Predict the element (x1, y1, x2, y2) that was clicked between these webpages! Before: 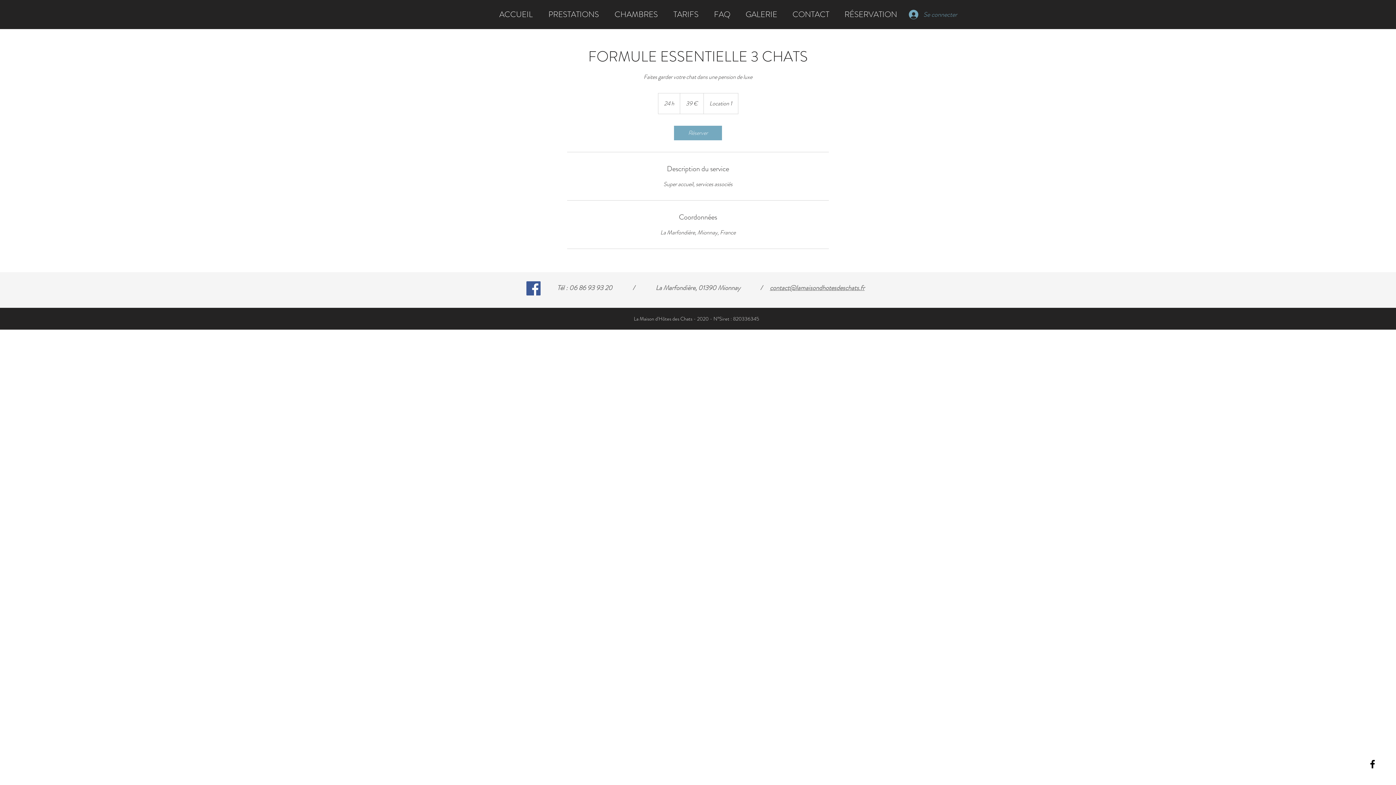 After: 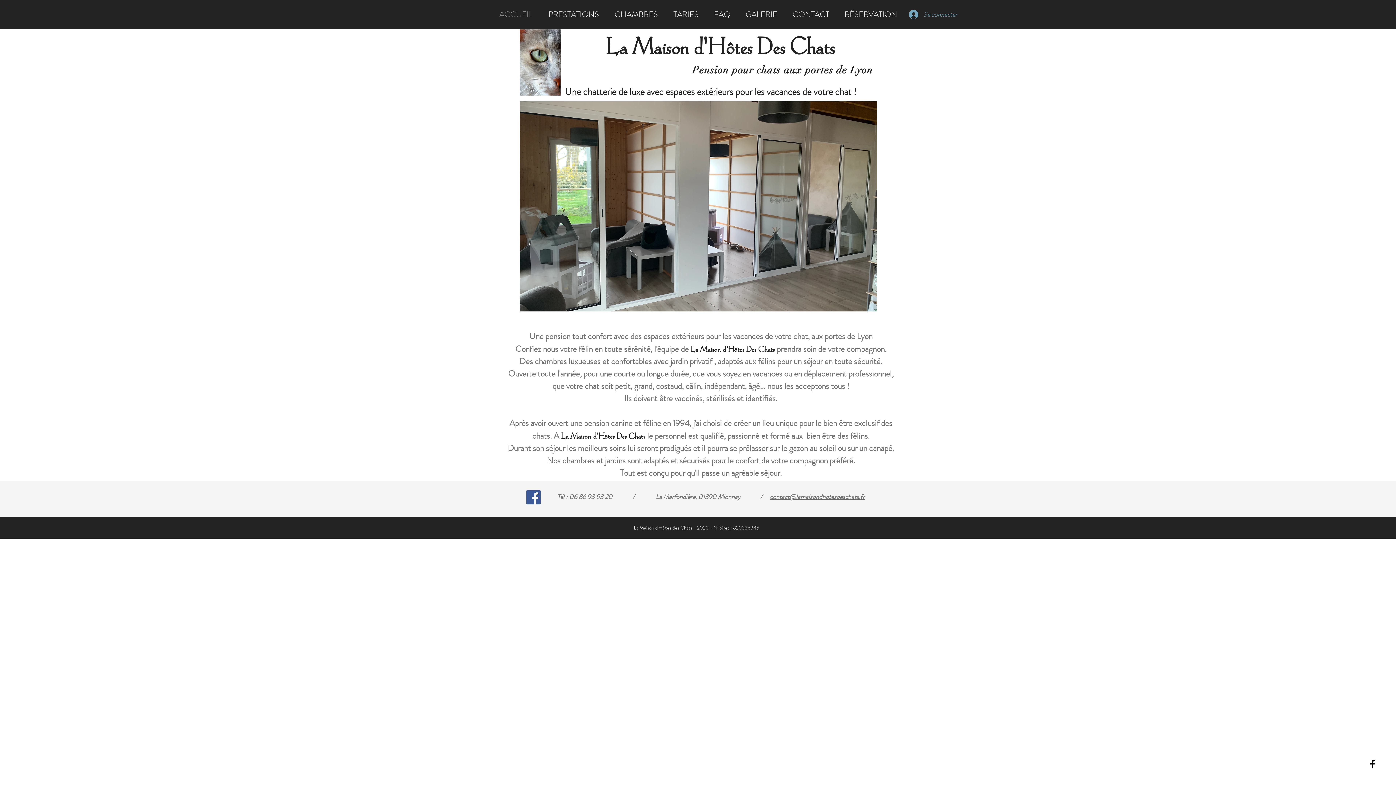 Action: label: ACCUEIL bbox: (491, 6, 540, 22)